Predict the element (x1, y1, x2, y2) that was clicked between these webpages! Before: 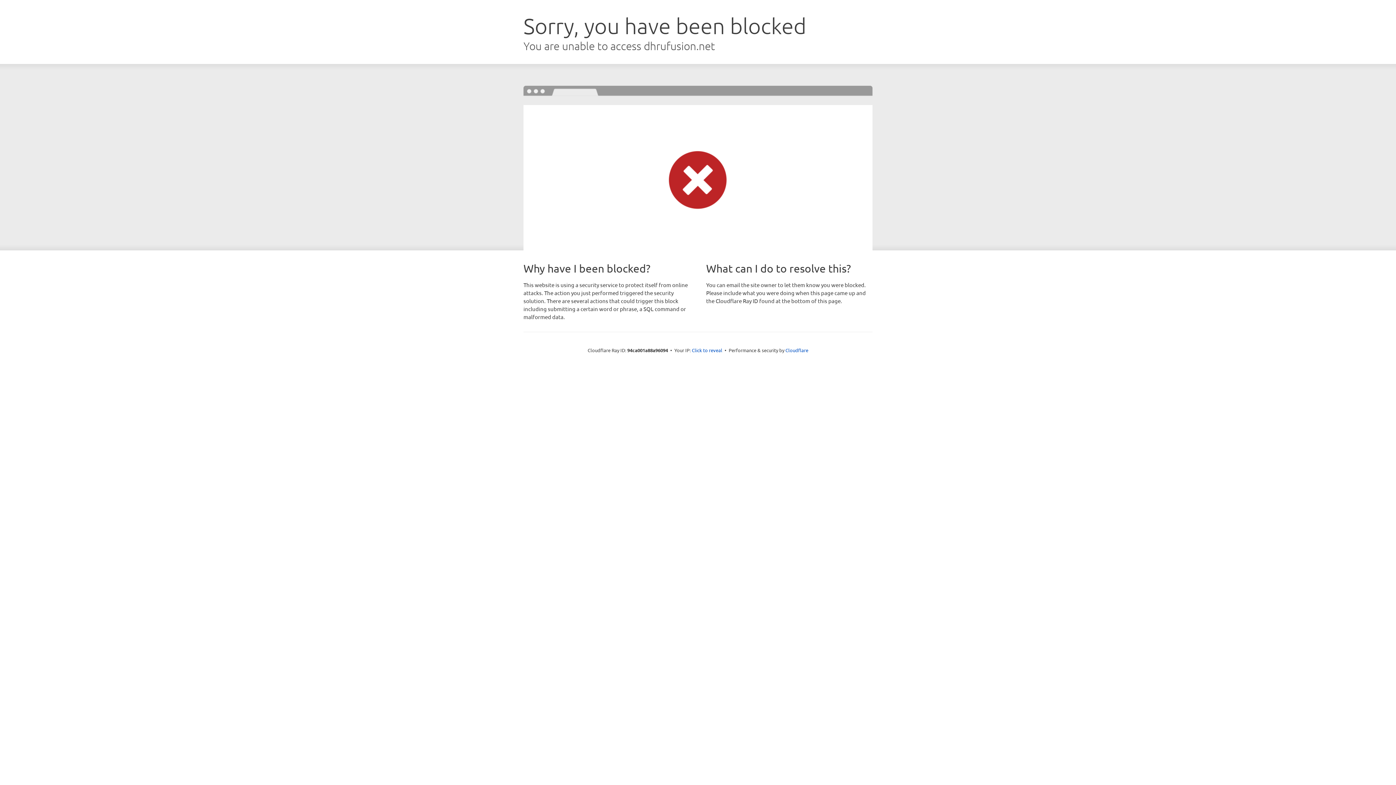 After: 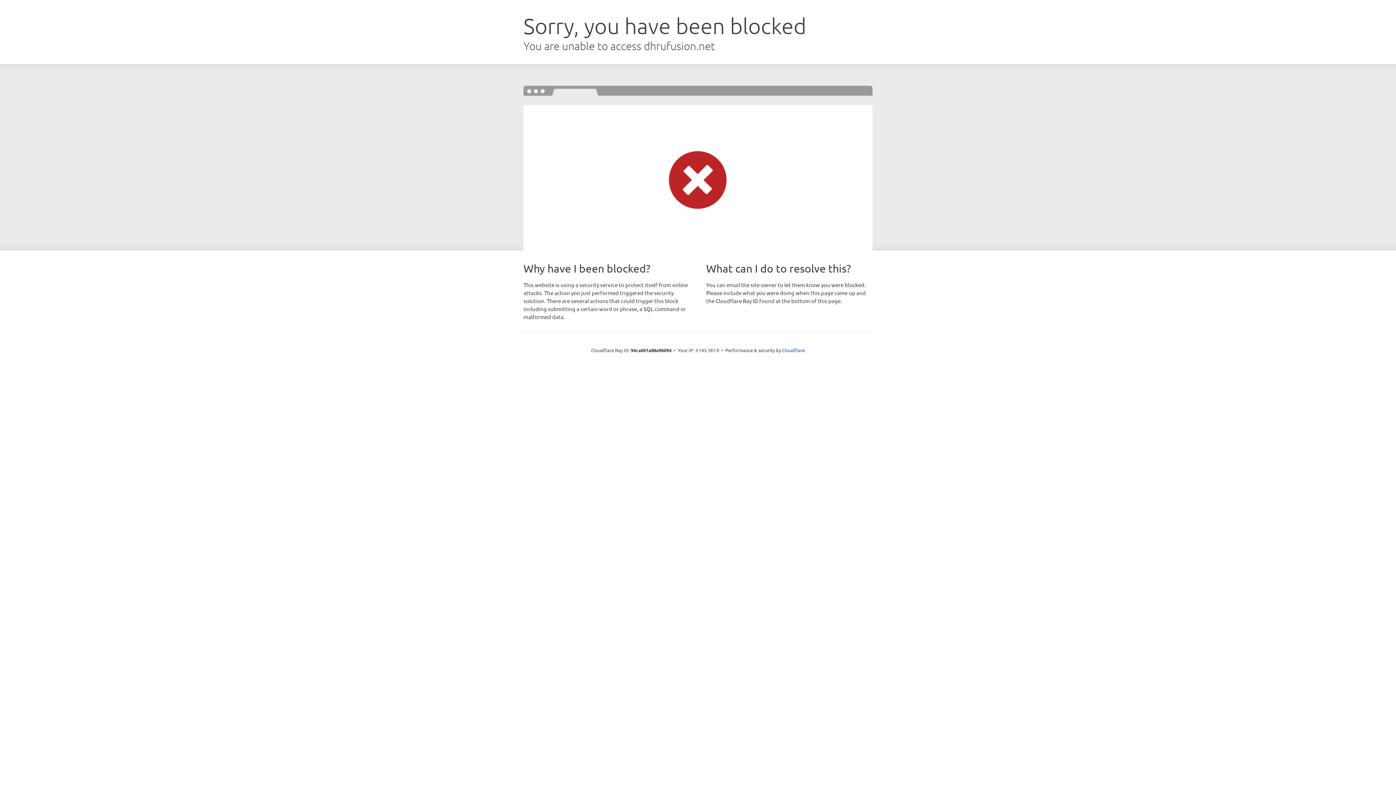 Action: label: Click to reveal bbox: (692, 346, 722, 353)